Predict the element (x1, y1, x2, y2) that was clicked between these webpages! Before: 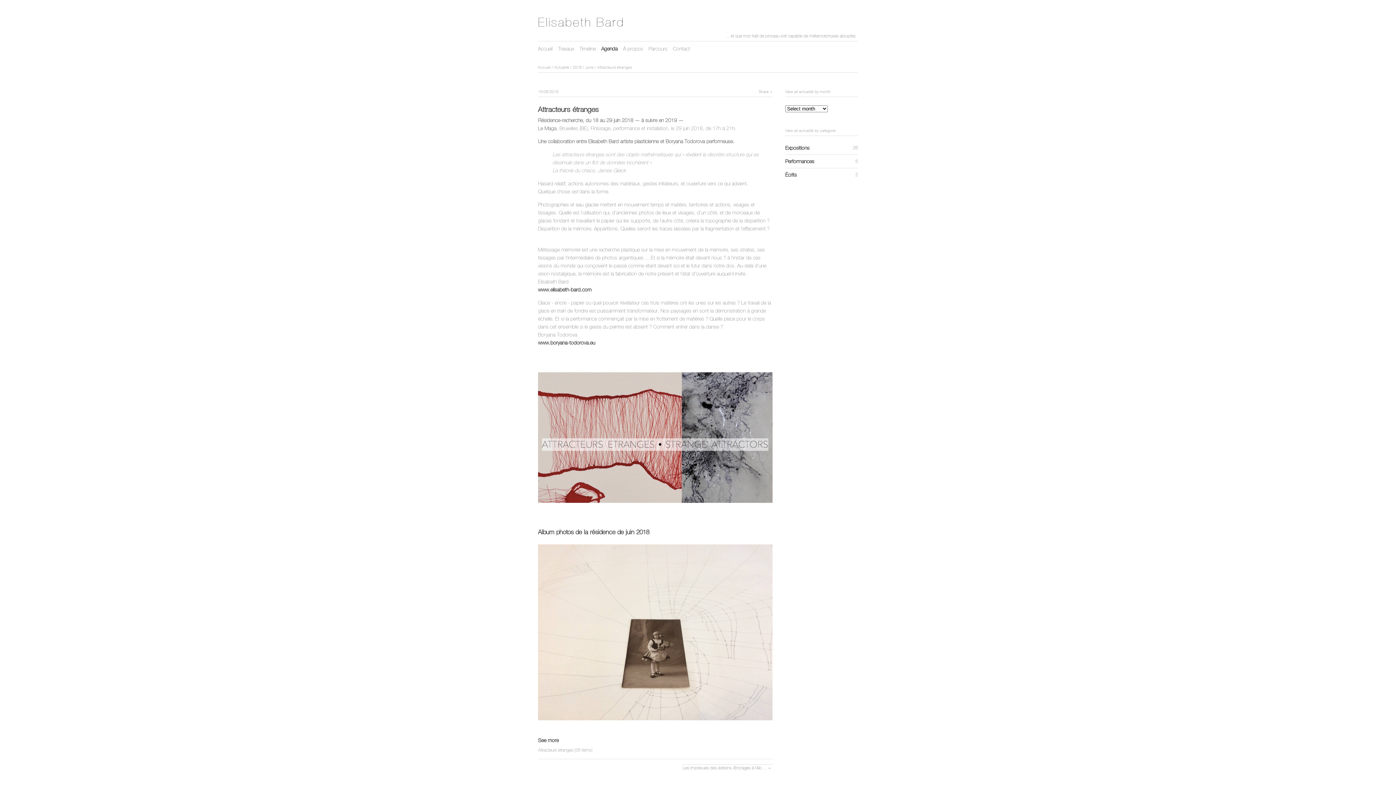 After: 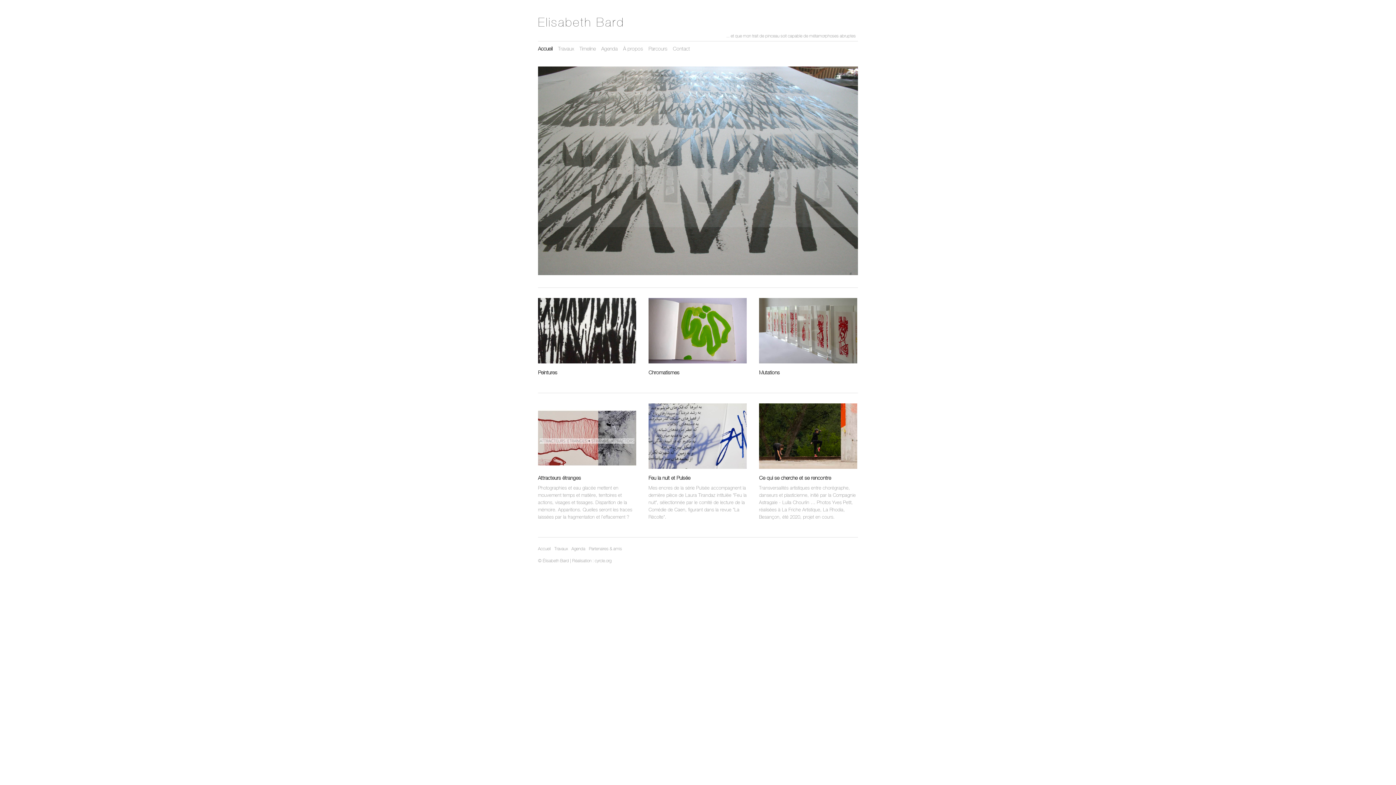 Action: label: Elisabeth Bard bbox: (538, 15, 624, 29)